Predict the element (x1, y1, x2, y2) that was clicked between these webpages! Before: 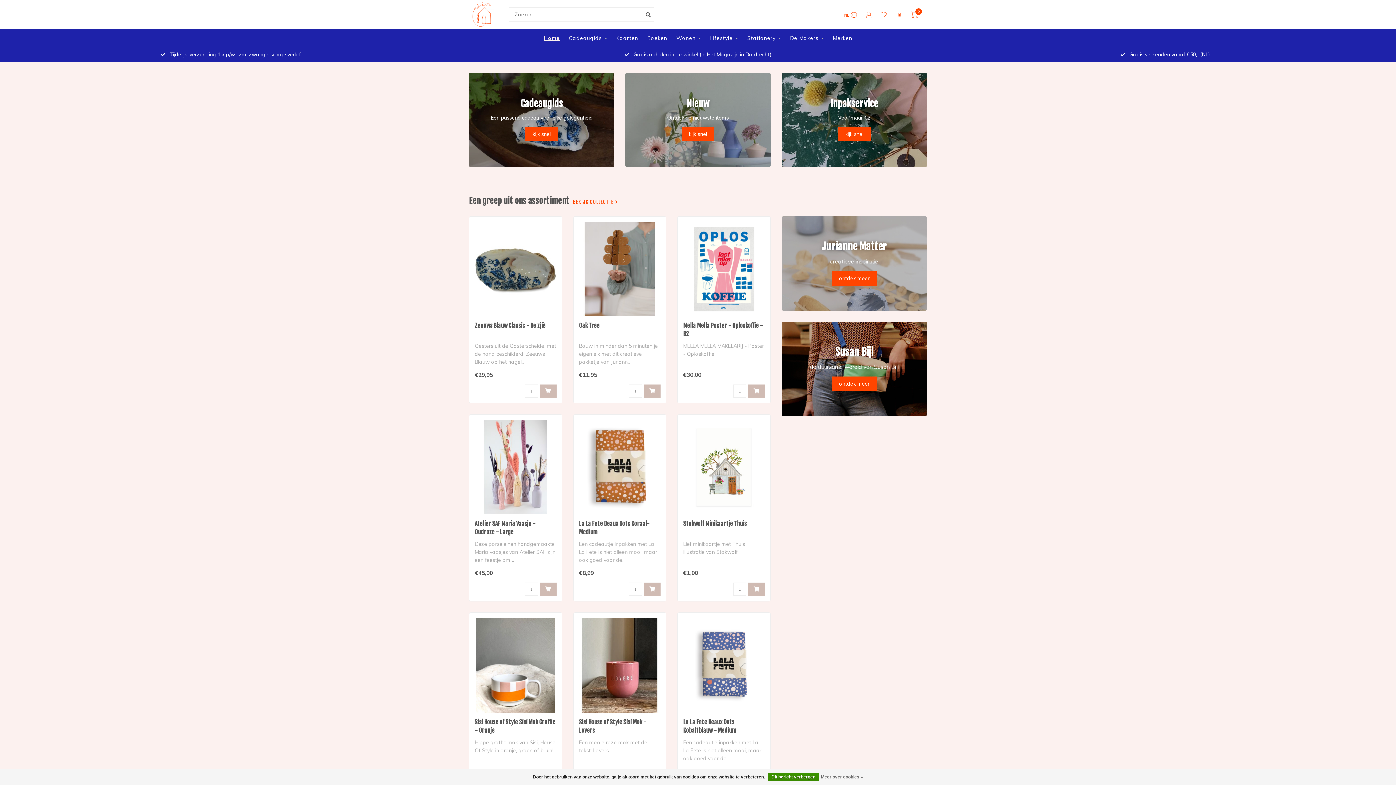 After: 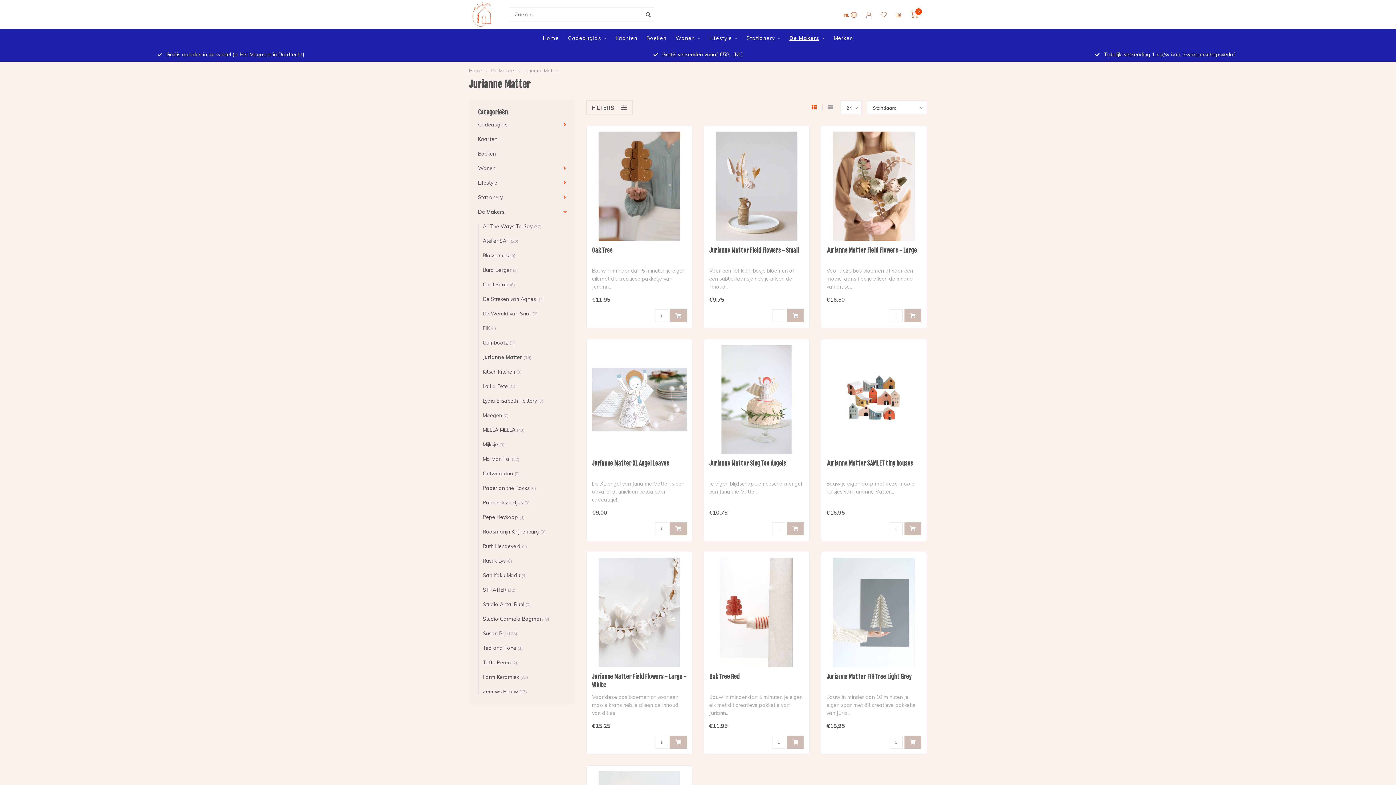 Action: bbox: (832, 271, 877, 285) label: ontdek meer